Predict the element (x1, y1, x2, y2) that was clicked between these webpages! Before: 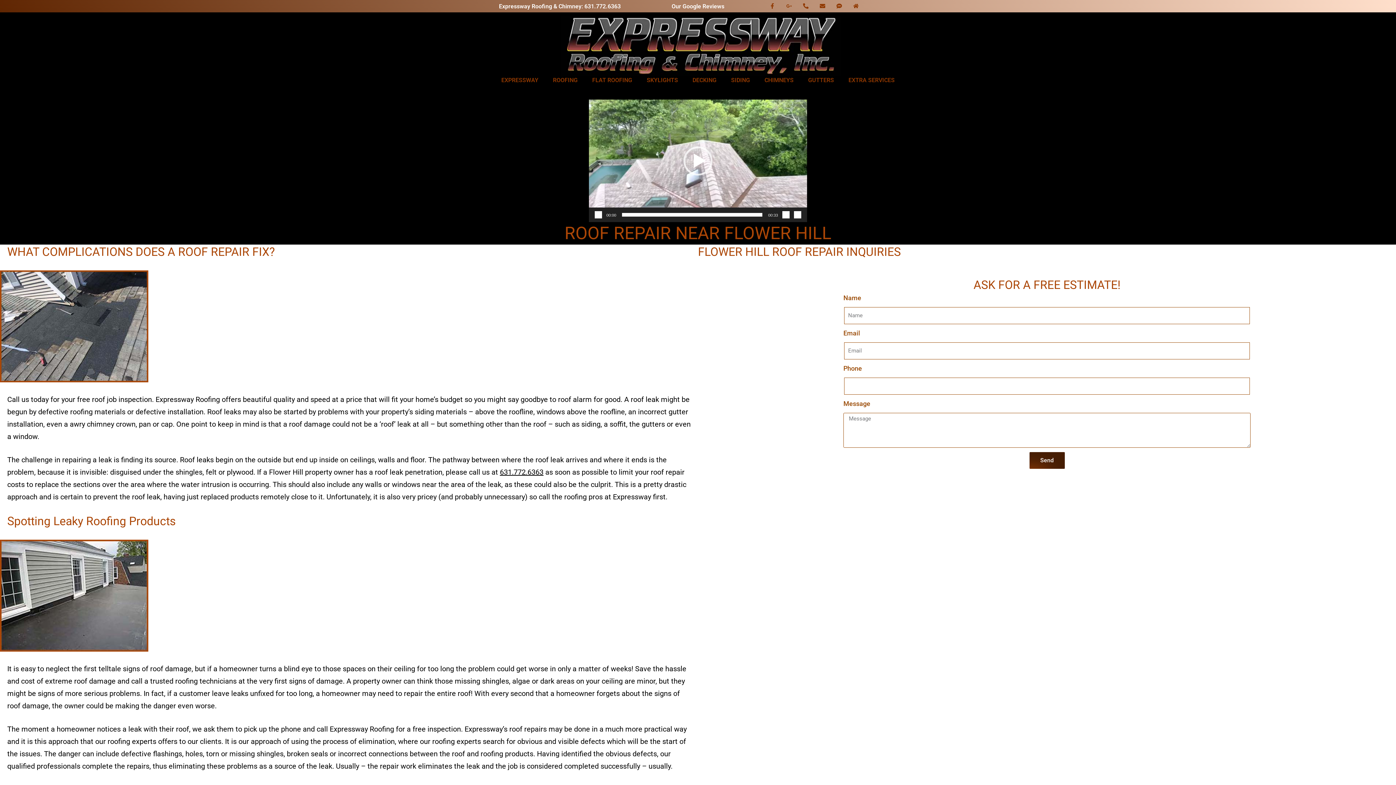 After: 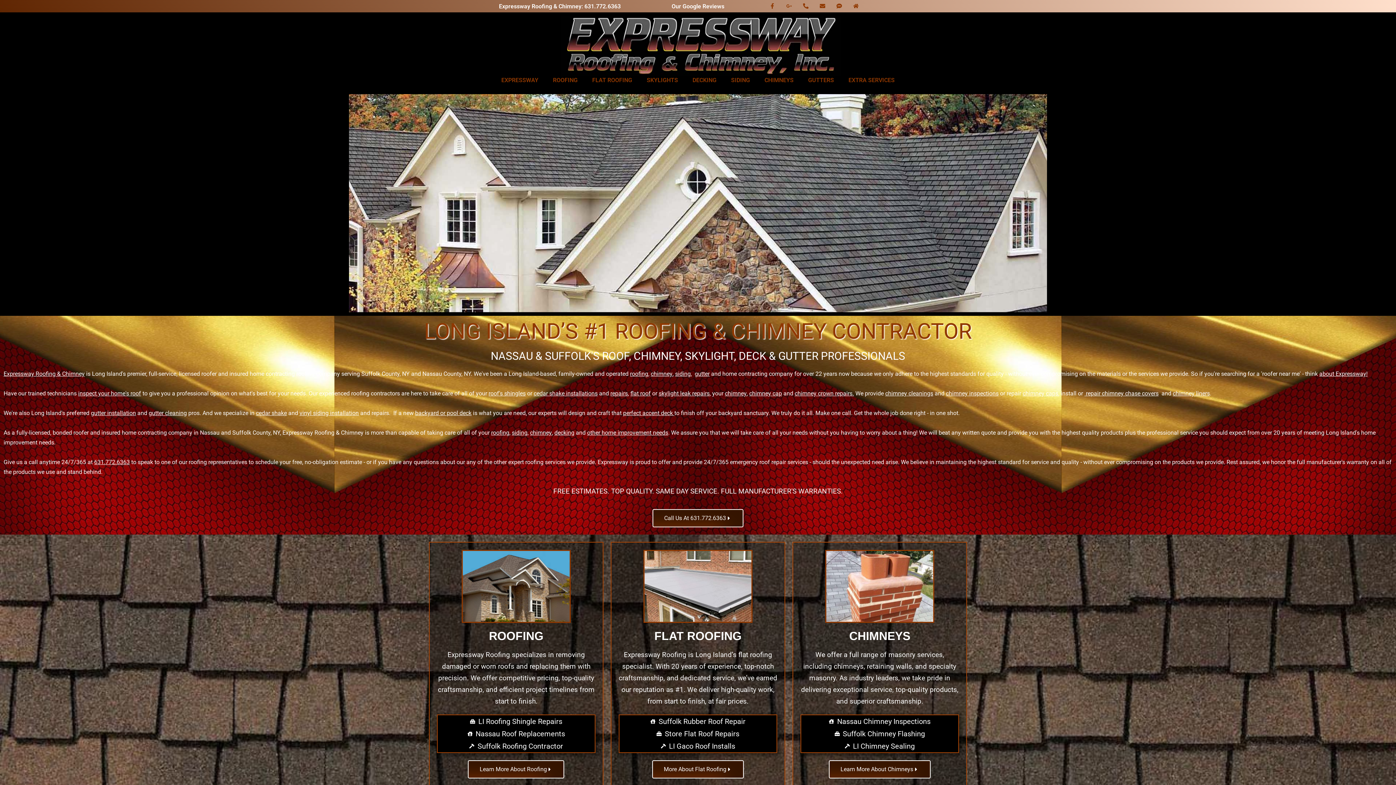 Action: bbox: (561, 16, 840, 75)